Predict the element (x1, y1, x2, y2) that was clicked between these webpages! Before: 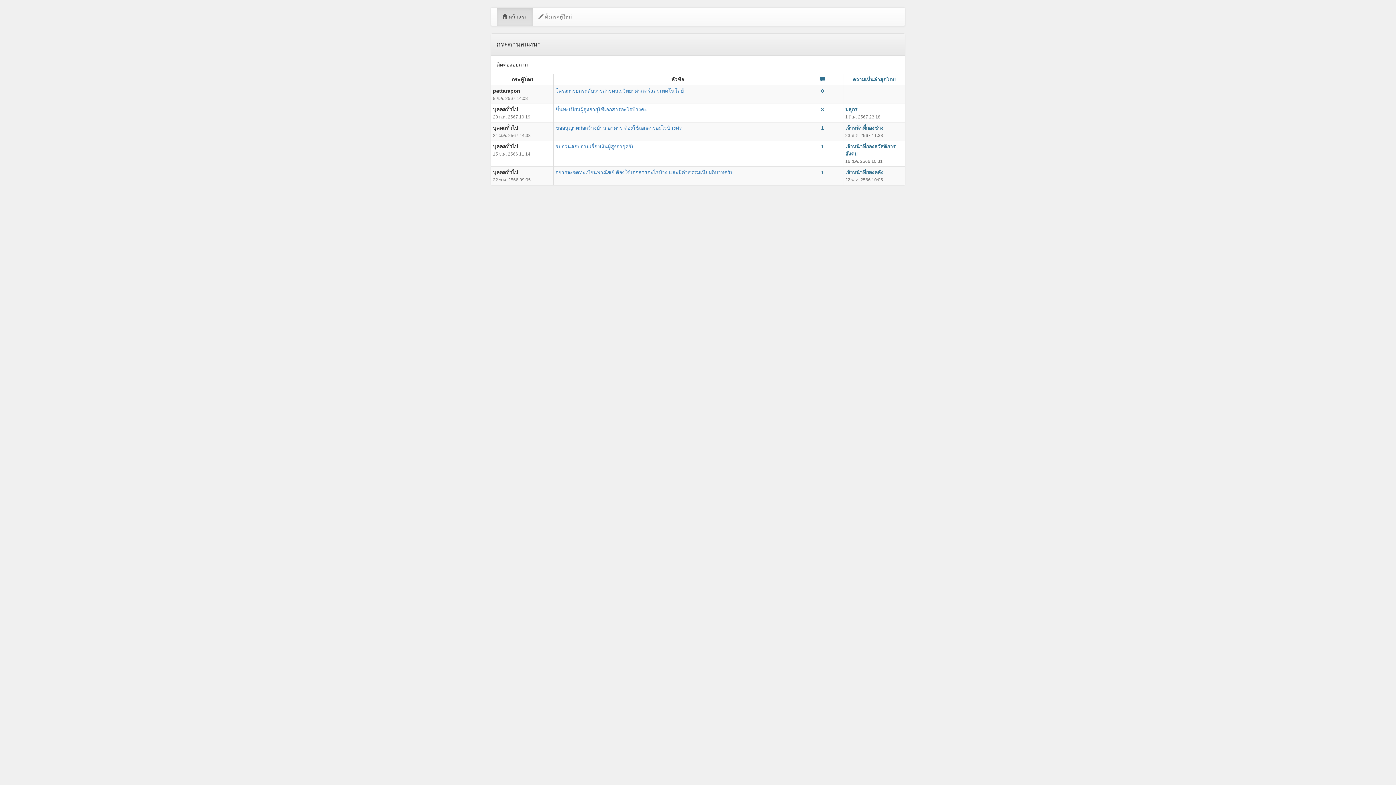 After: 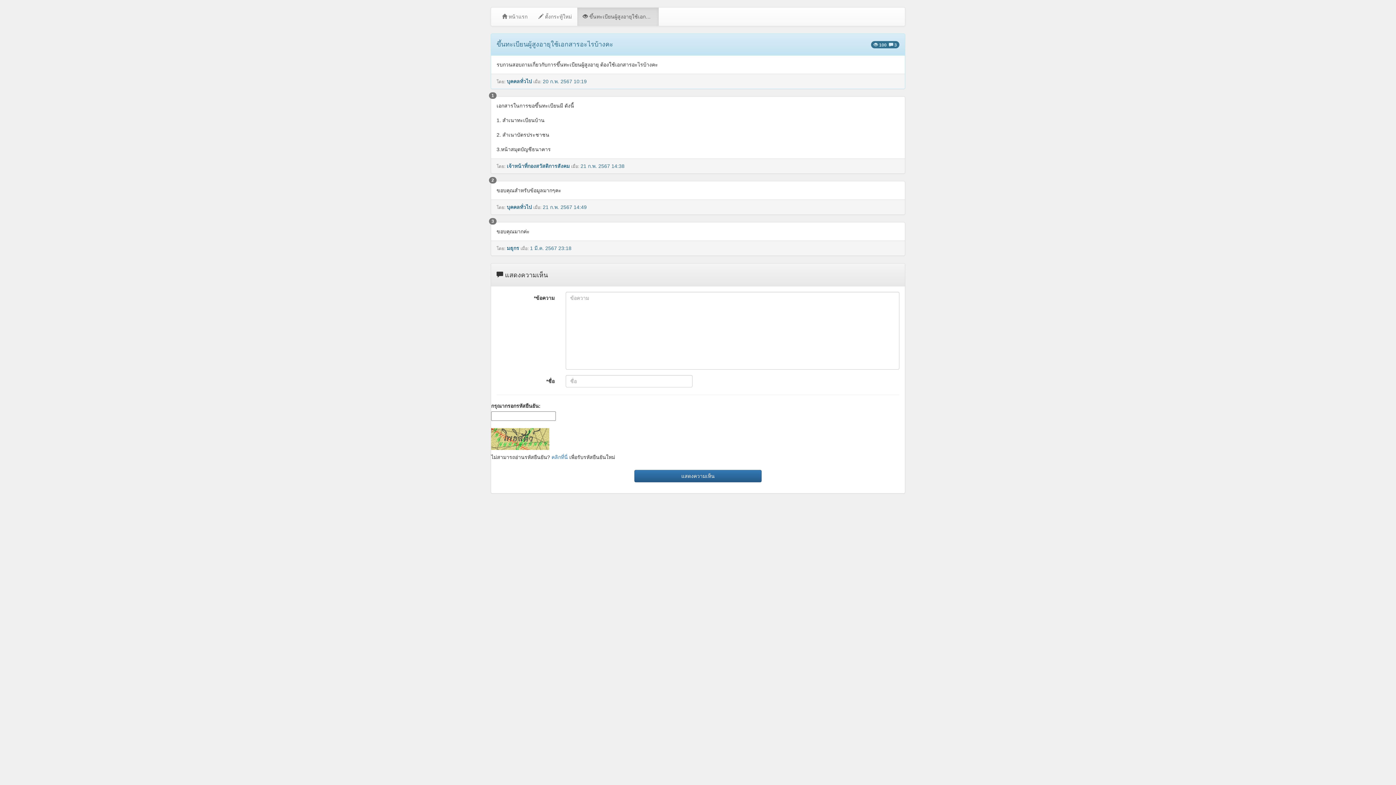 Action: bbox: (555, 106, 647, 112) label: ขึ้นทะเบียนผู้สูงอายุใช้เอกสารอะไรบ้างคะ